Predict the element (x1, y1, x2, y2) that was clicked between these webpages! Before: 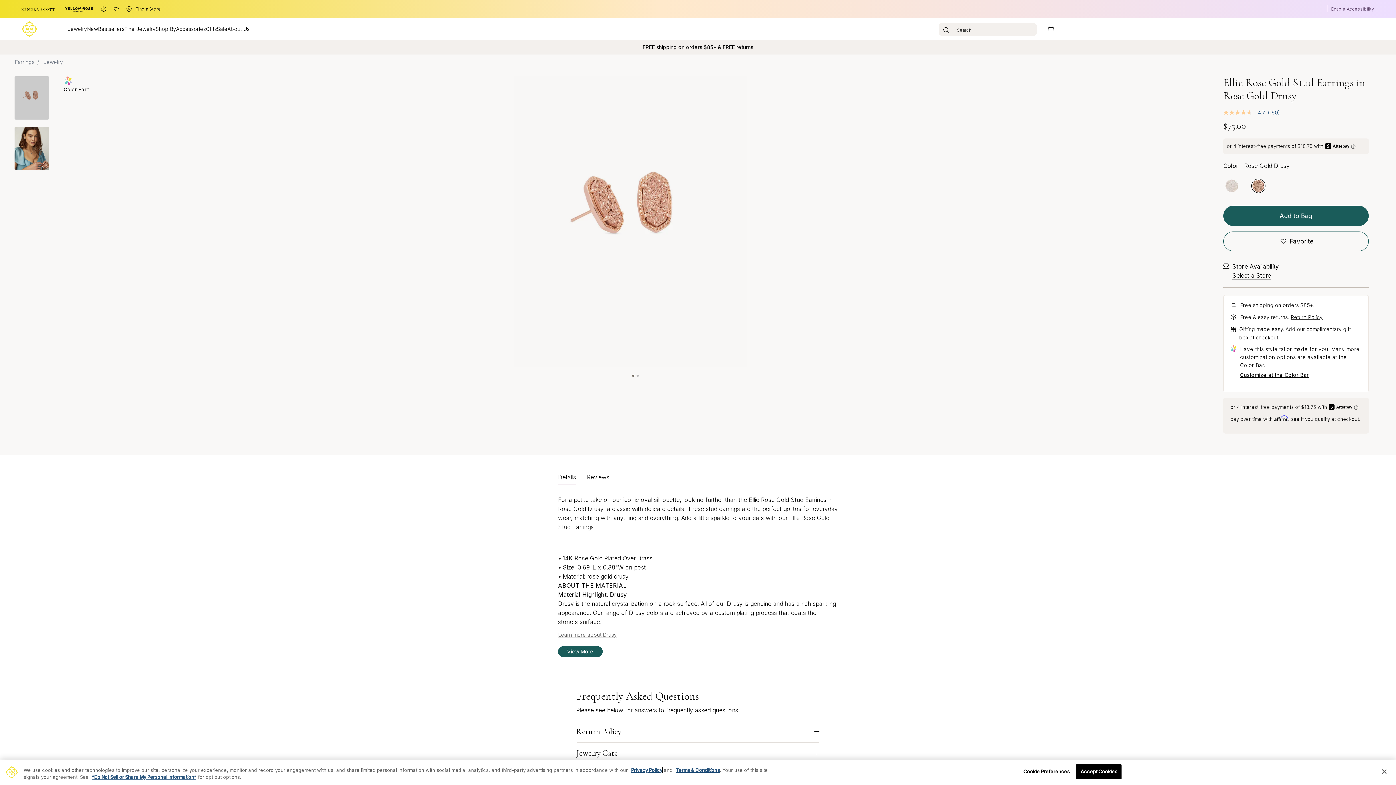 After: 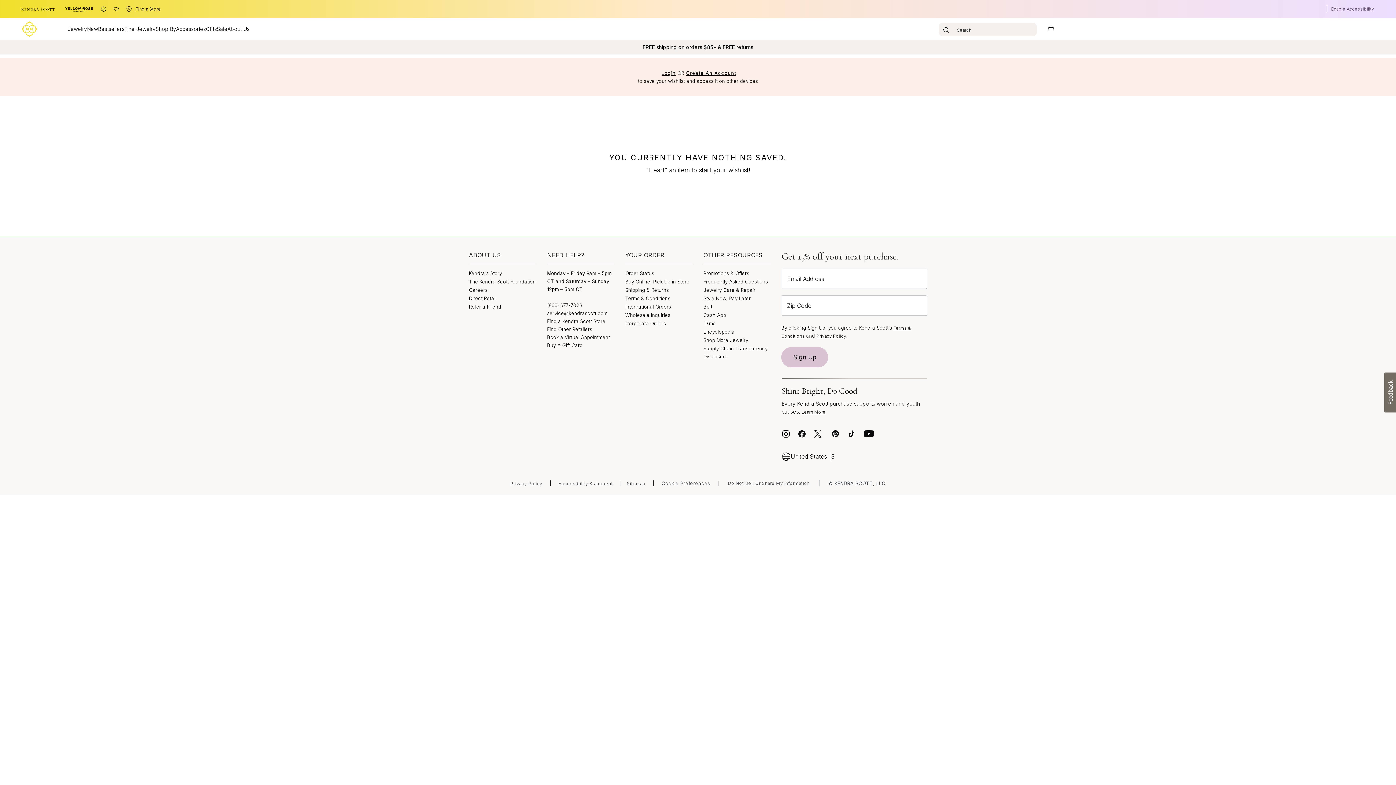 Action: bbox: (110, 4, 121, 14)